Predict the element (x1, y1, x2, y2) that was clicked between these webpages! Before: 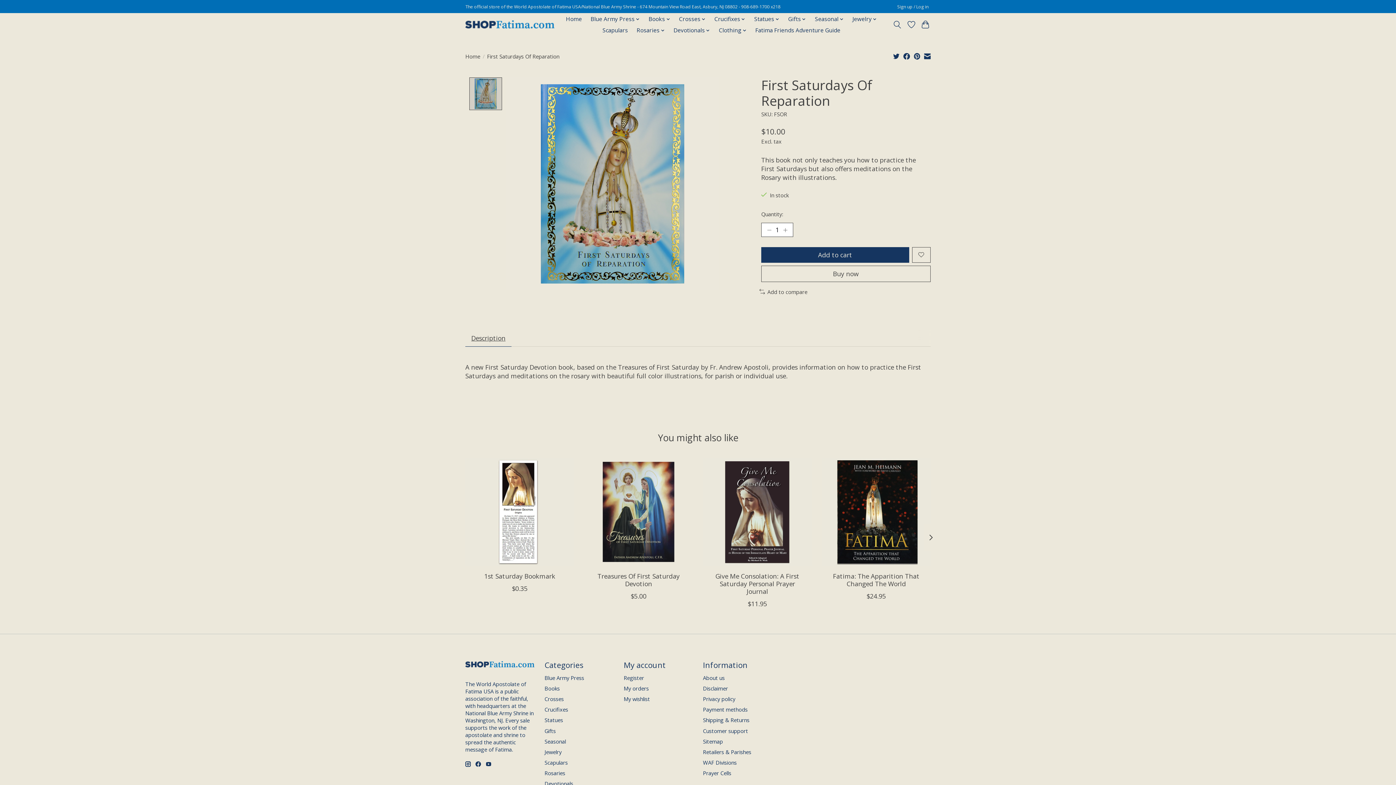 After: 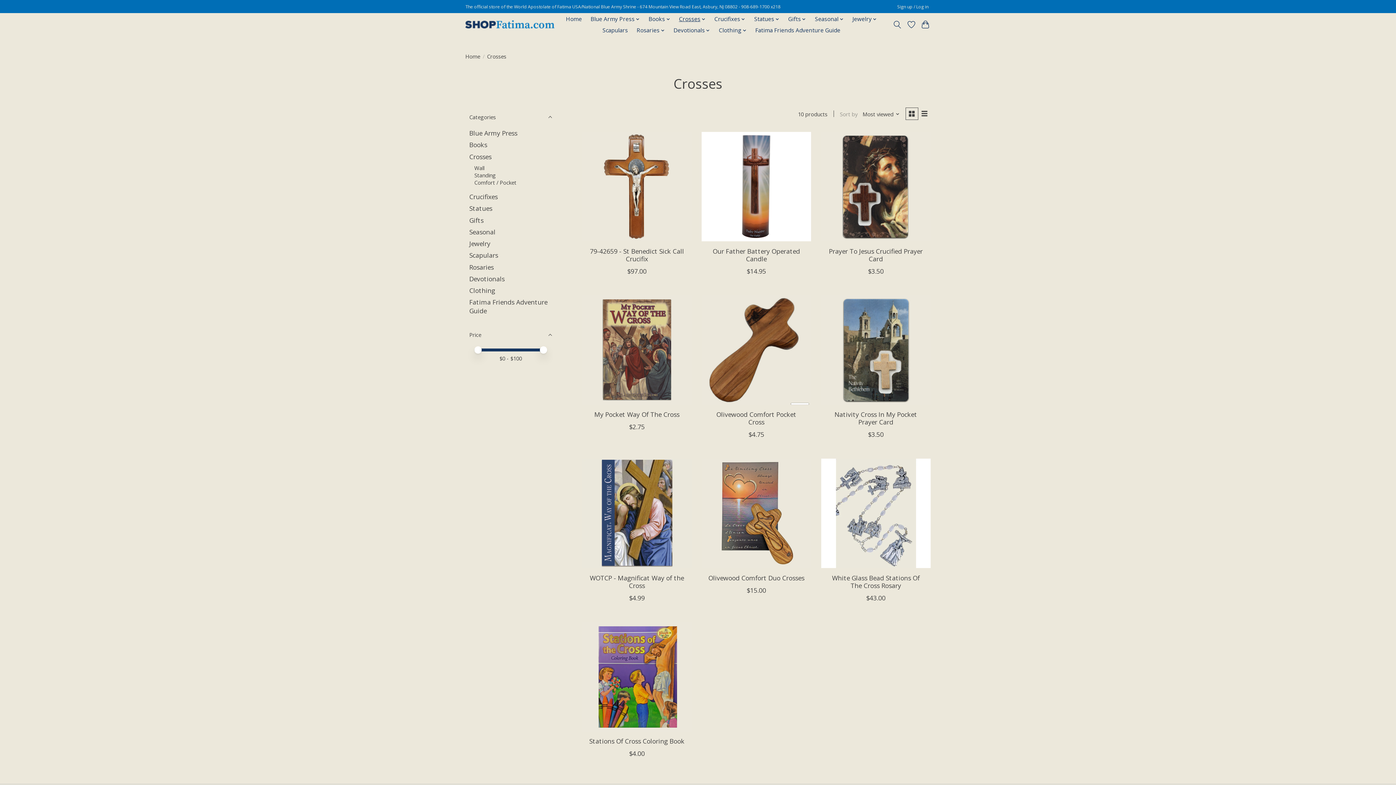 Action: label: Crosses bbox: (544, 695, 563, 702)